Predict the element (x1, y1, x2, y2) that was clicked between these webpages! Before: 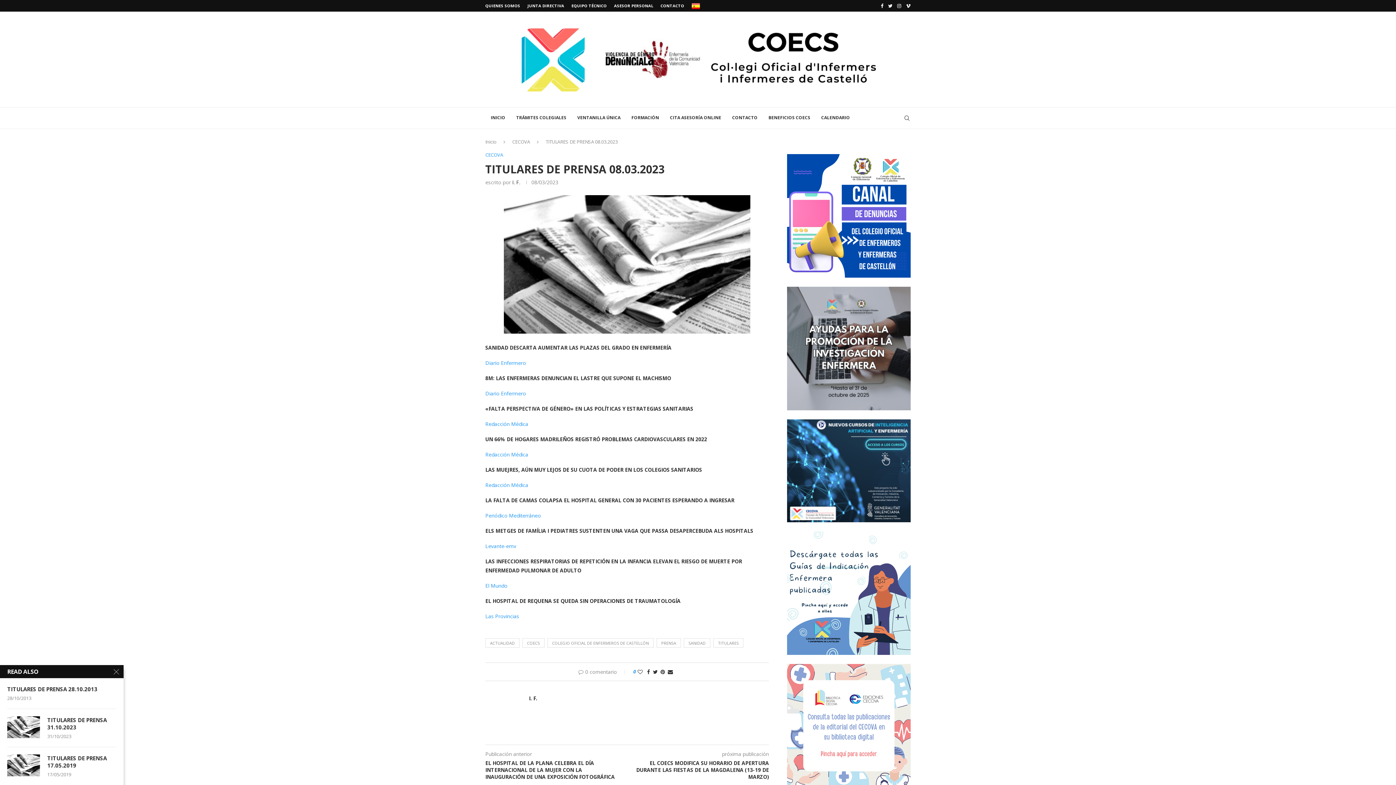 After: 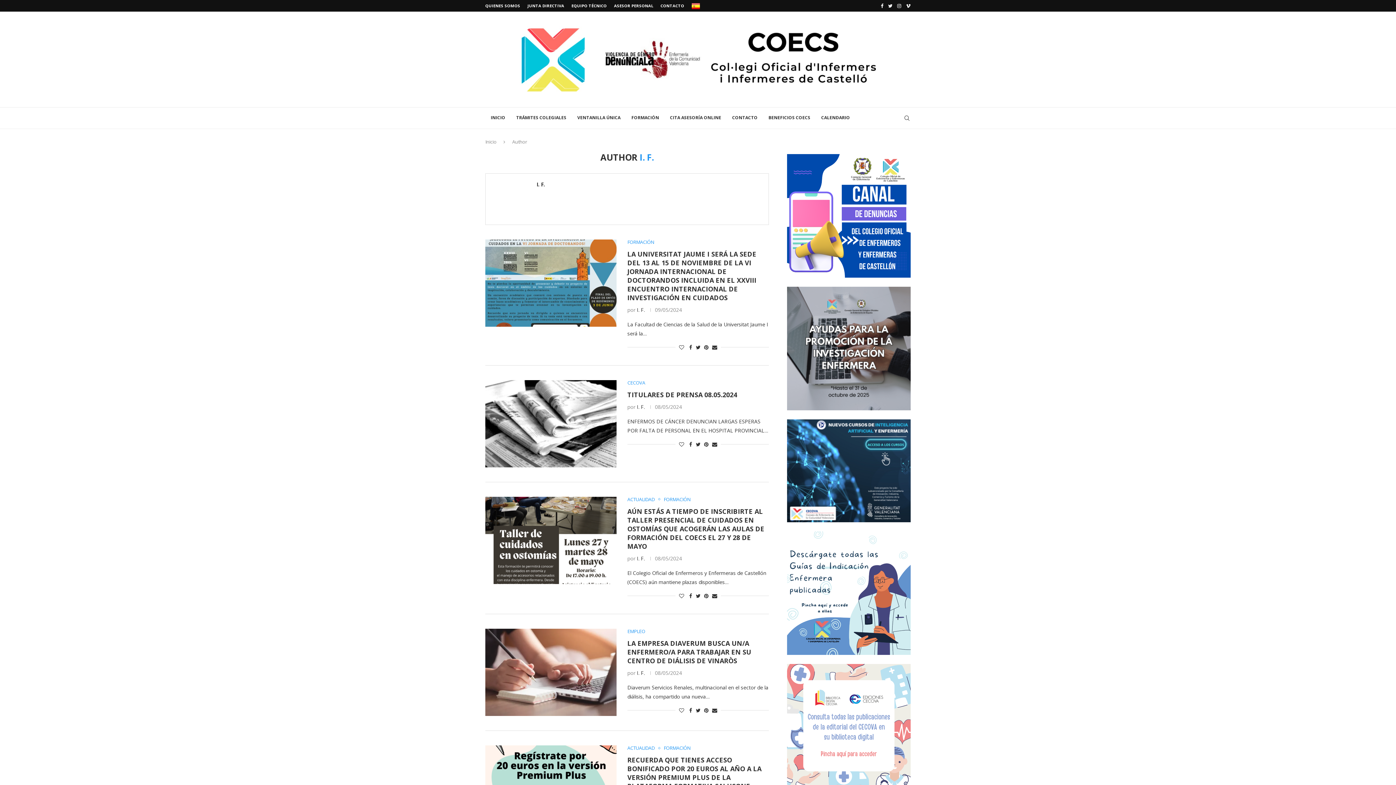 Action: bbox: (512, 178, 520, 185) label: I. F.